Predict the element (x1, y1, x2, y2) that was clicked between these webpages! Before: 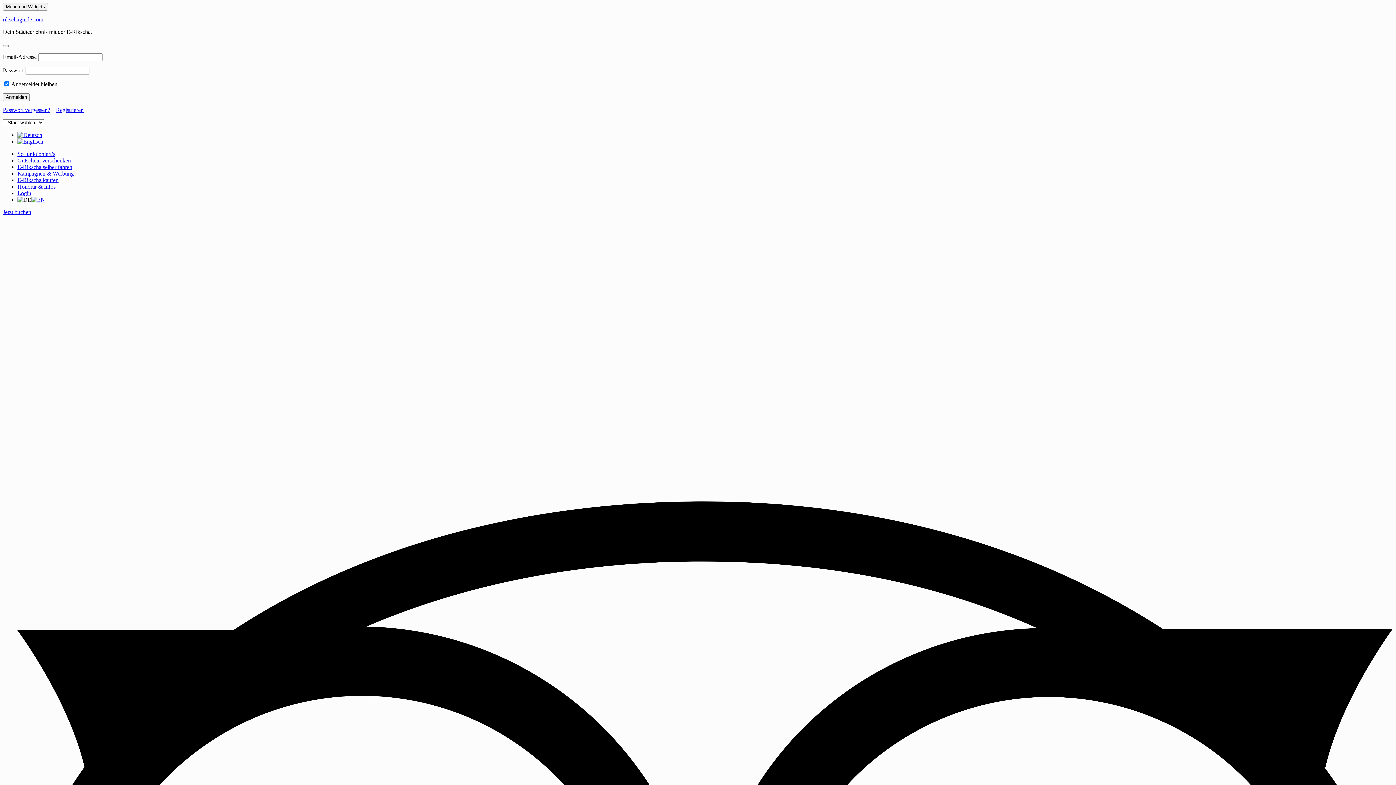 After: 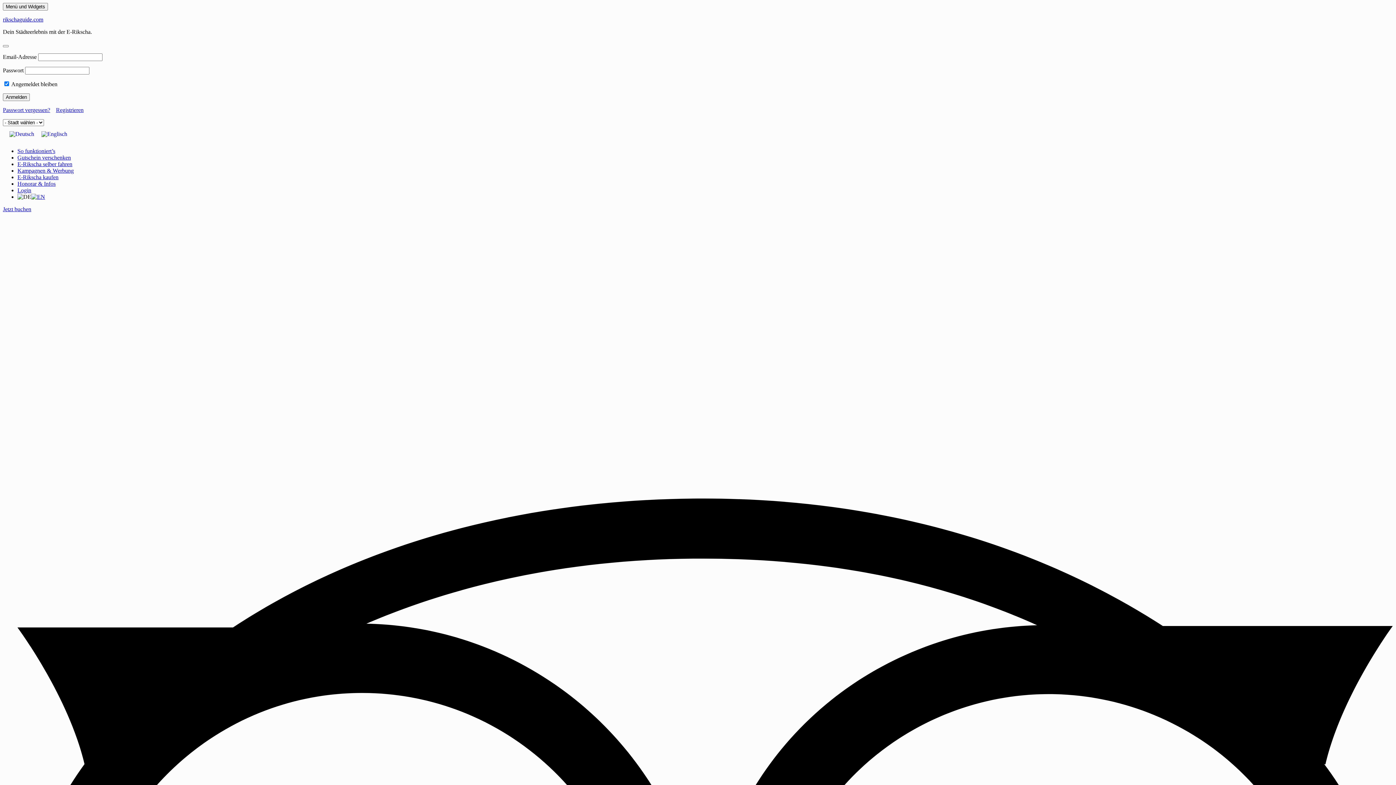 Action: label: Registrieren bbox: (56, 106, 83, 113)